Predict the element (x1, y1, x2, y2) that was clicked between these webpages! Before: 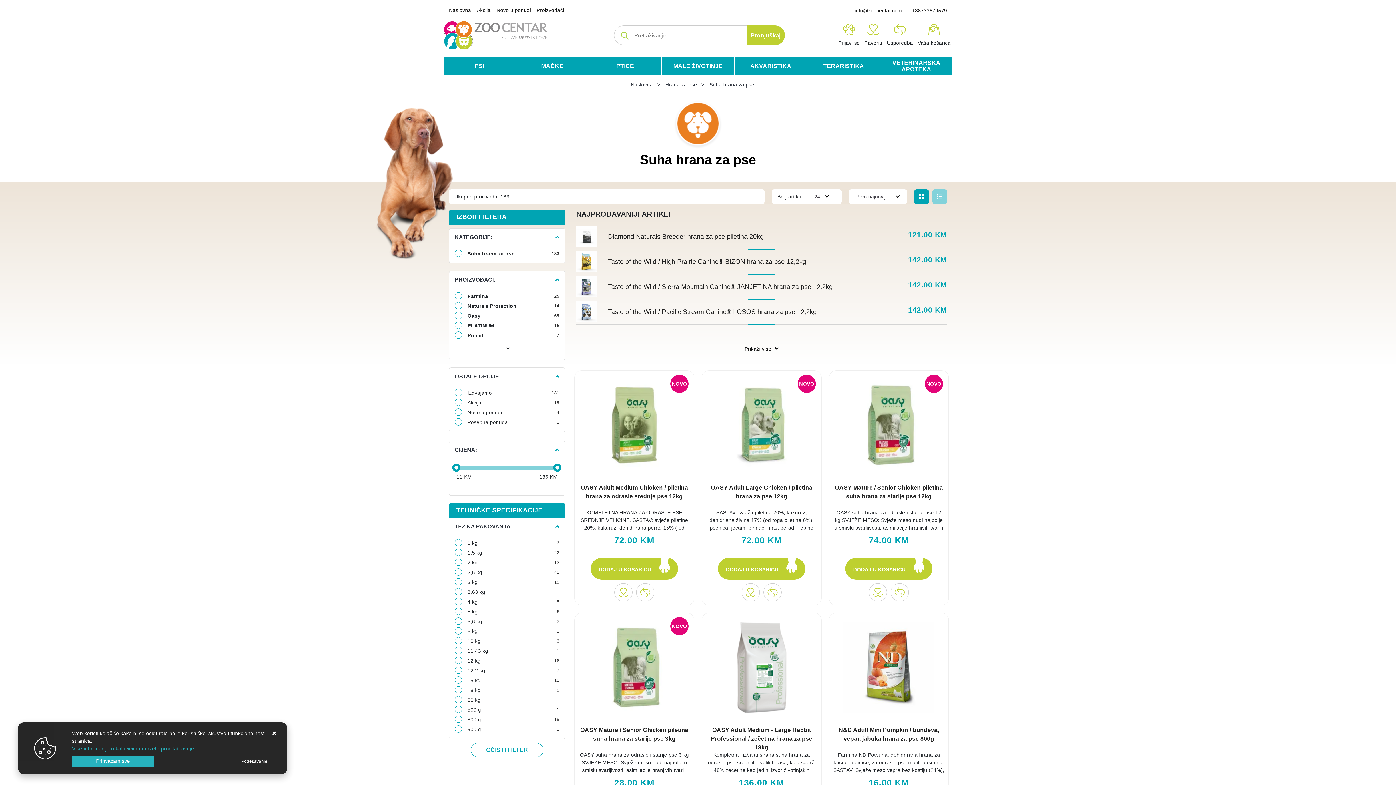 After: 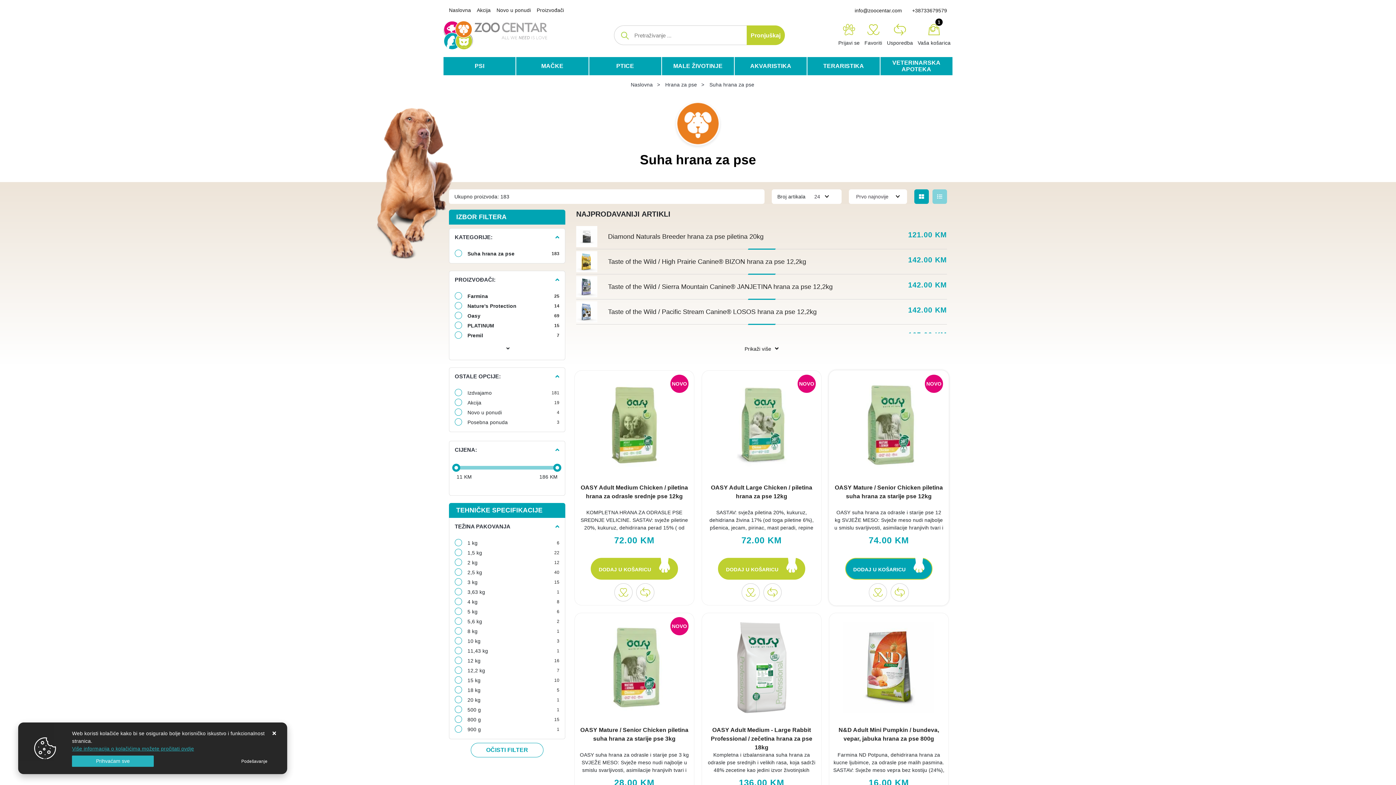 Action: bbox: (845, 558, 932, 580) label: OASY Mature / Senior Chicken piletina suha hrana za starije pse 12kg